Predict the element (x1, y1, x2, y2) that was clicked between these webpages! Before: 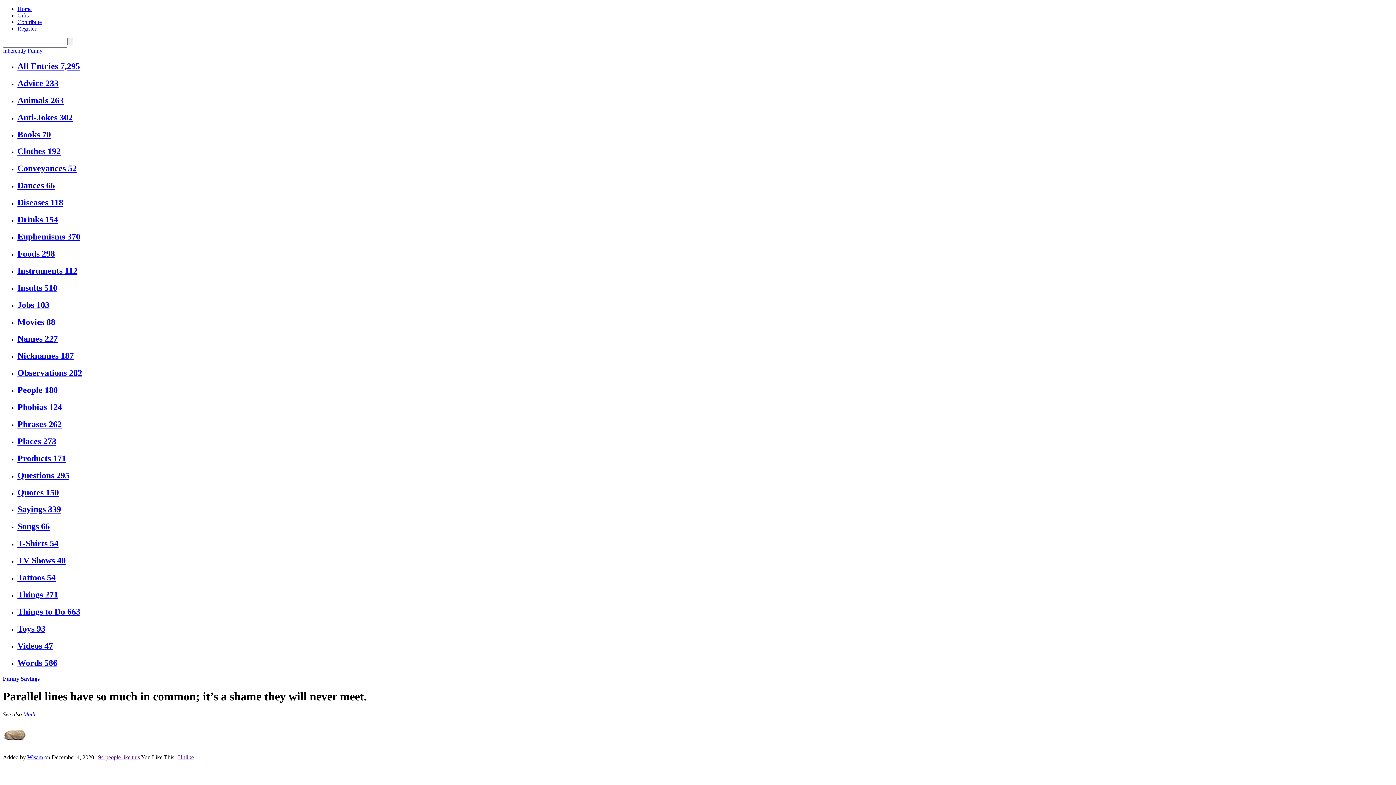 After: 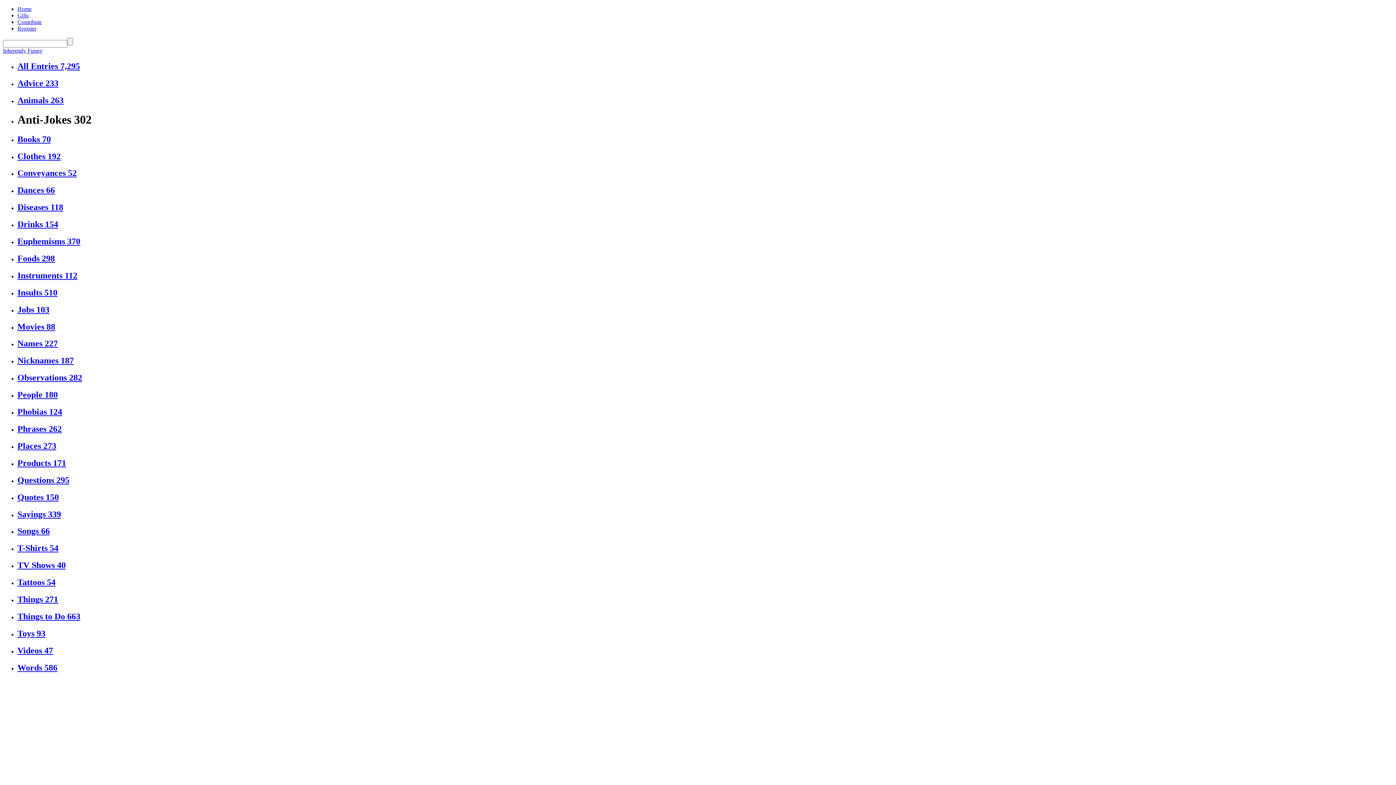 Action: label: Anti-Jokes 302 bbox: (17, 112, 72, 122)